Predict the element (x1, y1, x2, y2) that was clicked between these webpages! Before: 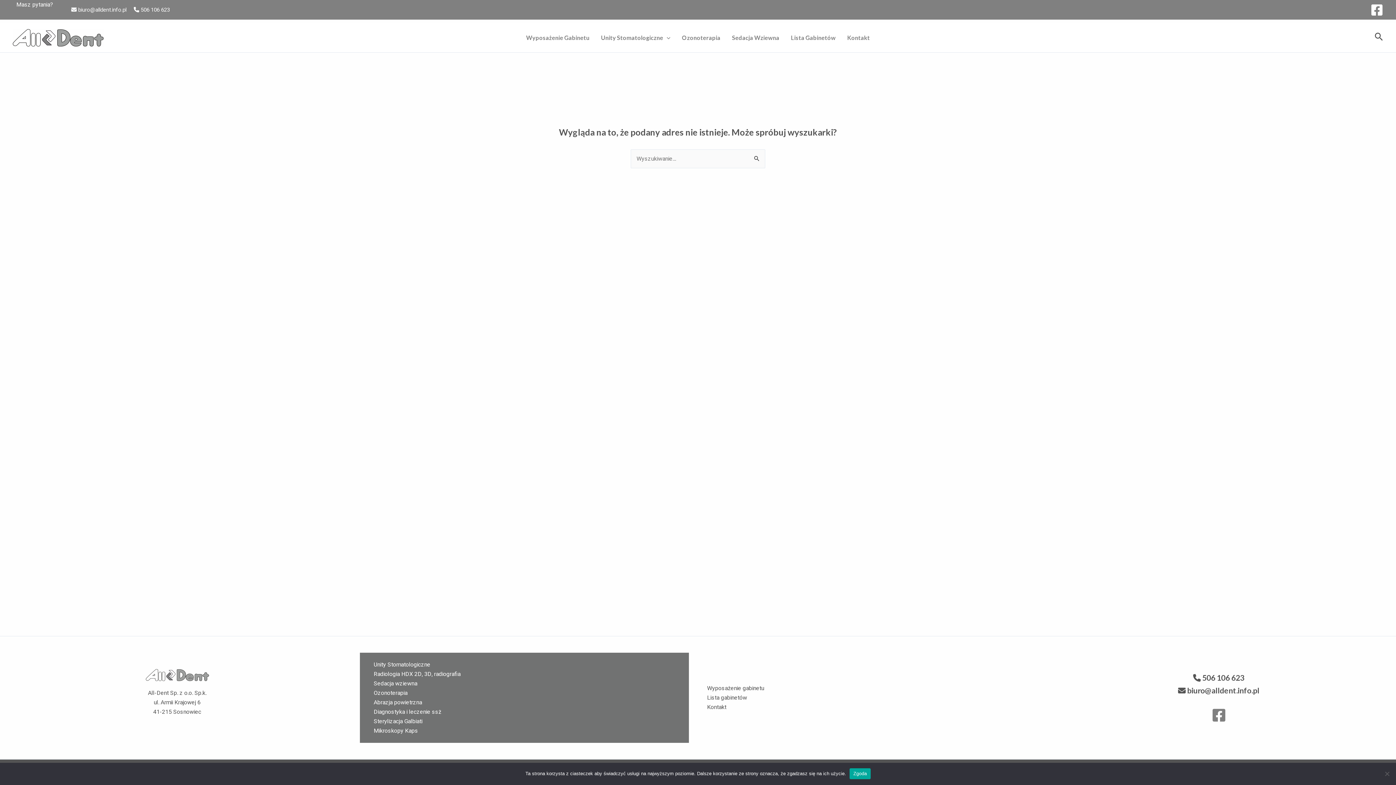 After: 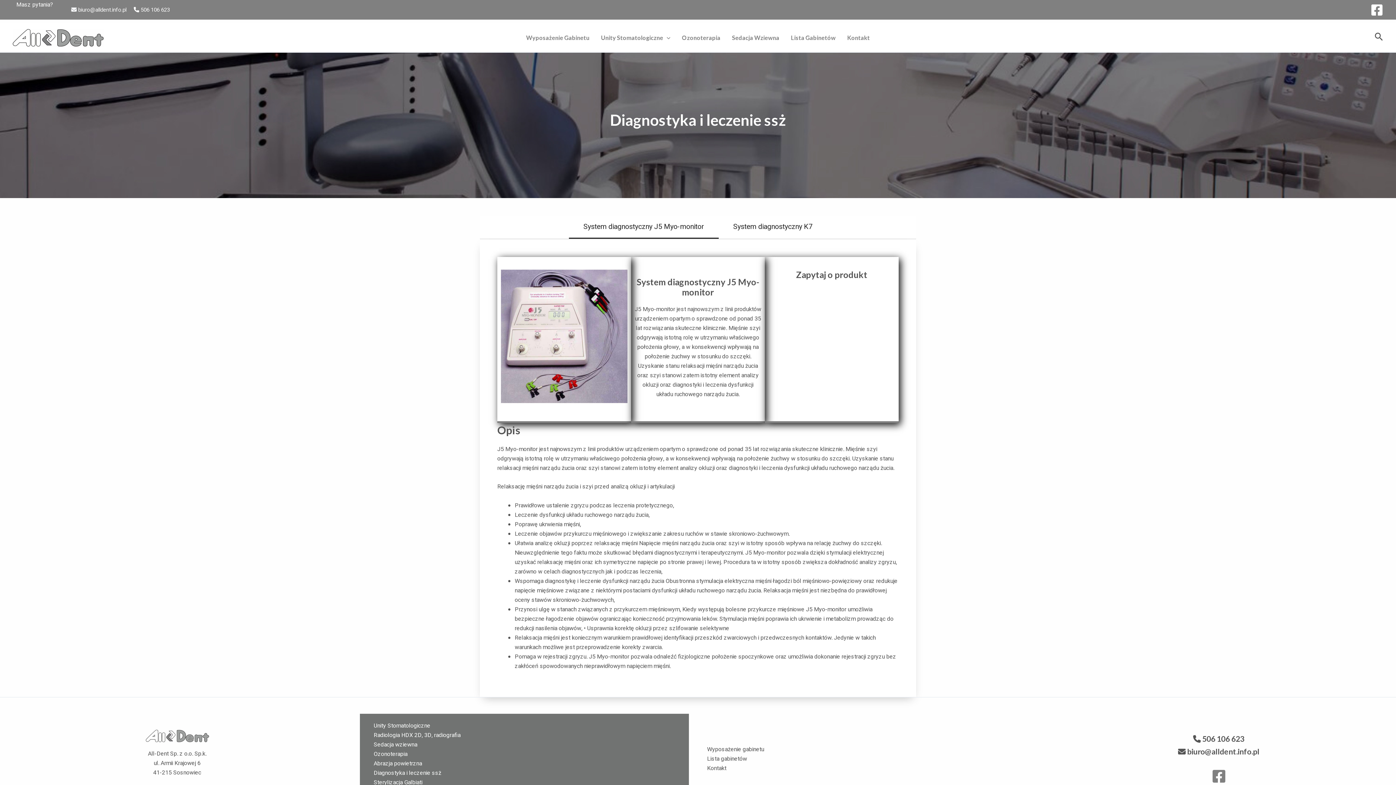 Action: label: Diagnostyka i leczenie ssż bbox: (373, 707, 441, 717)